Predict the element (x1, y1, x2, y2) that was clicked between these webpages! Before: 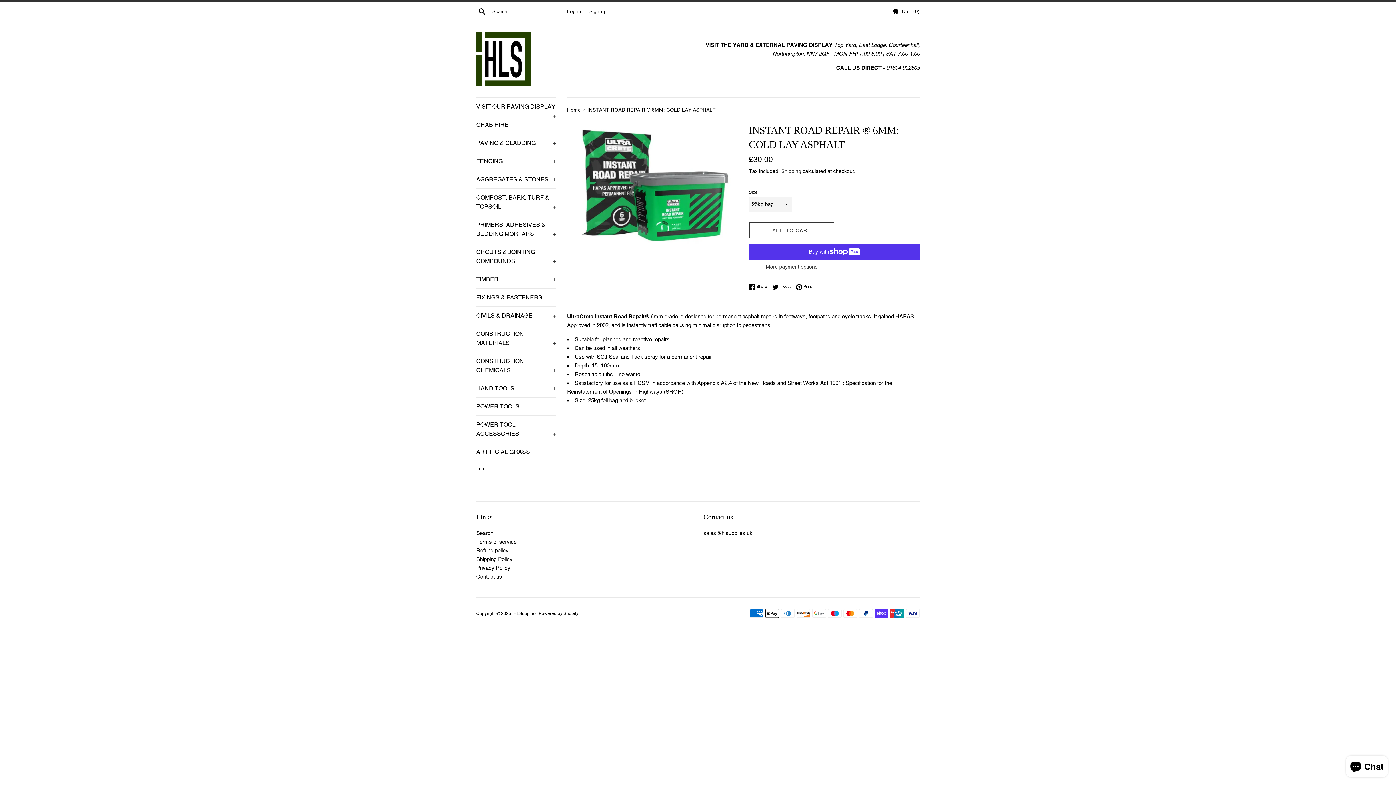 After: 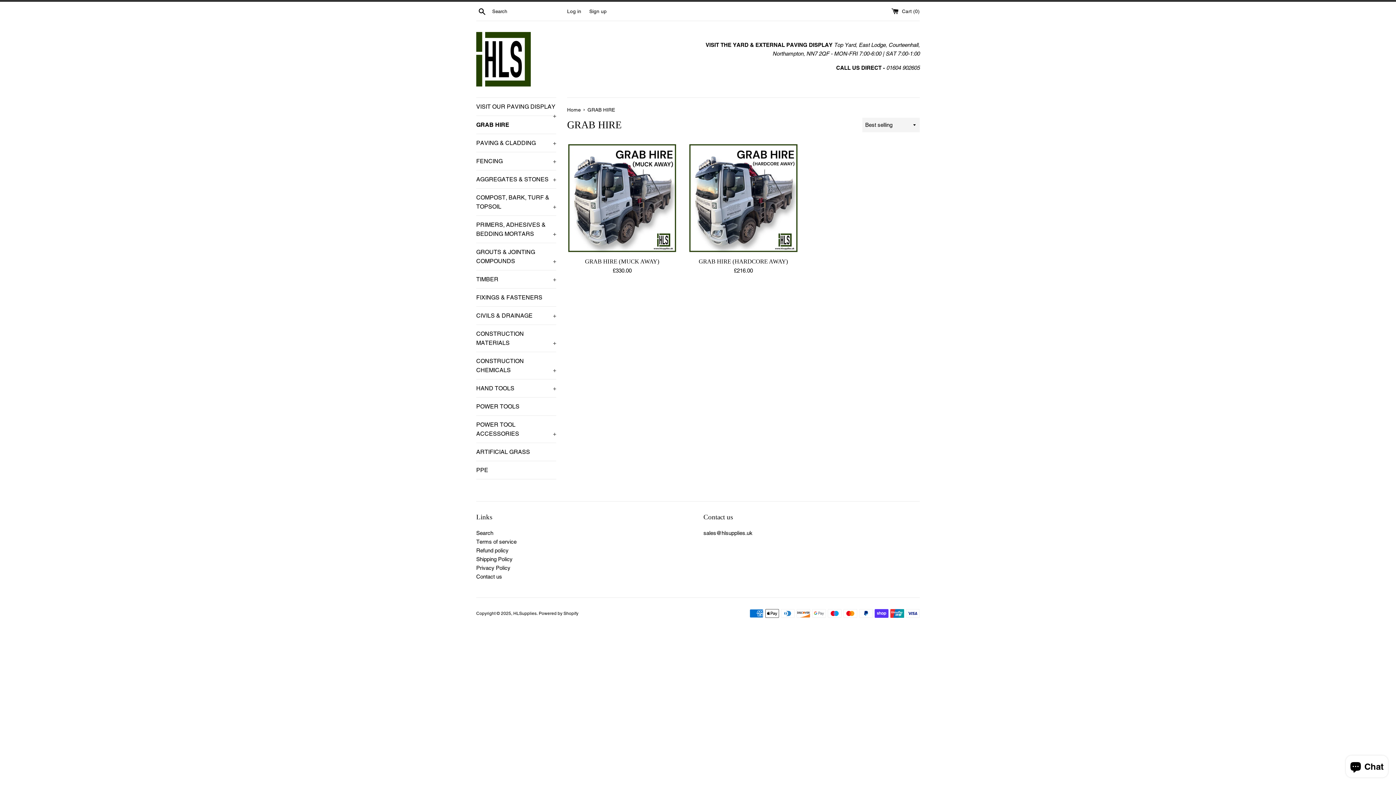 Action: label: GRAB HIRE bbox: (476, 116, 556, 133)